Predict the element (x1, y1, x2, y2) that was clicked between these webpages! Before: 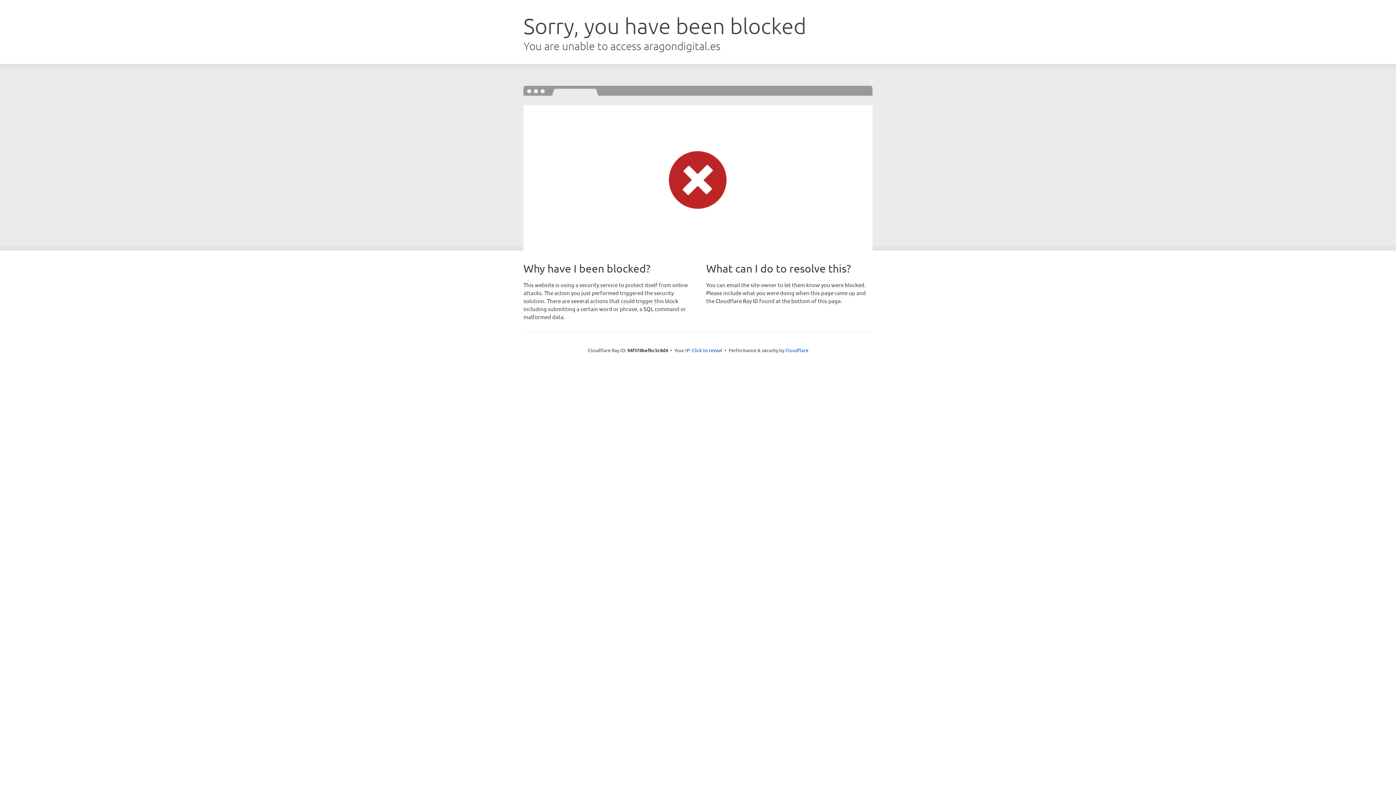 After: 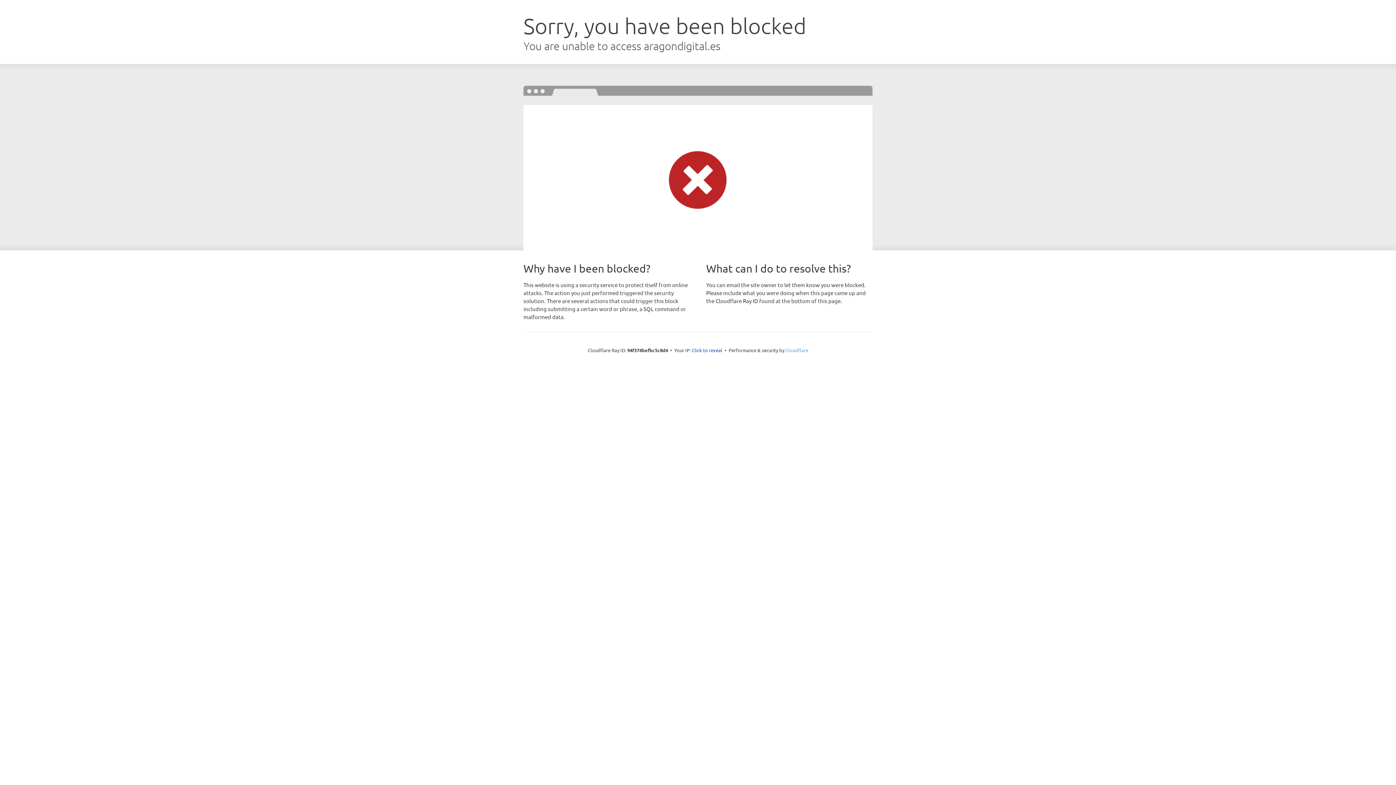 Action: bbox: (785, 347, 808, 353) label: Cloudflare